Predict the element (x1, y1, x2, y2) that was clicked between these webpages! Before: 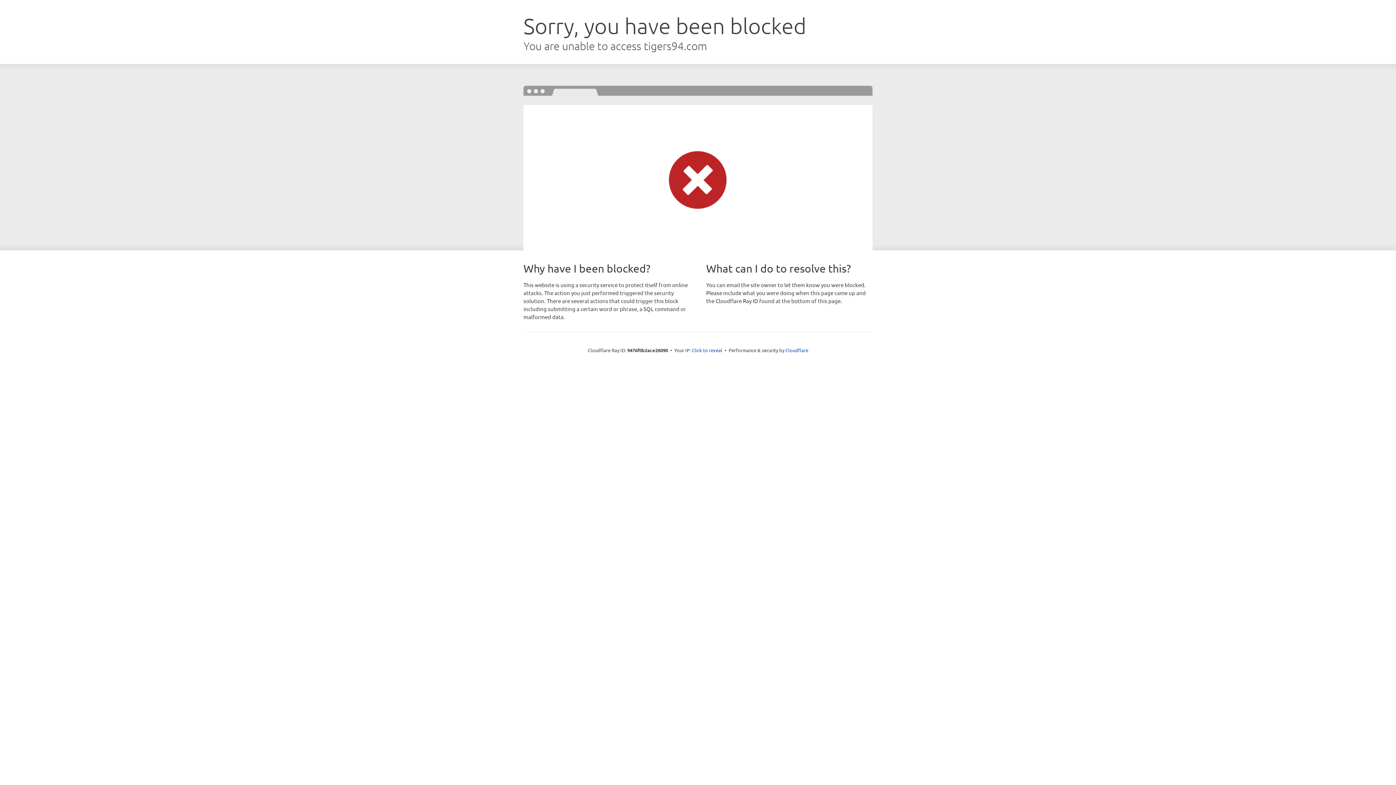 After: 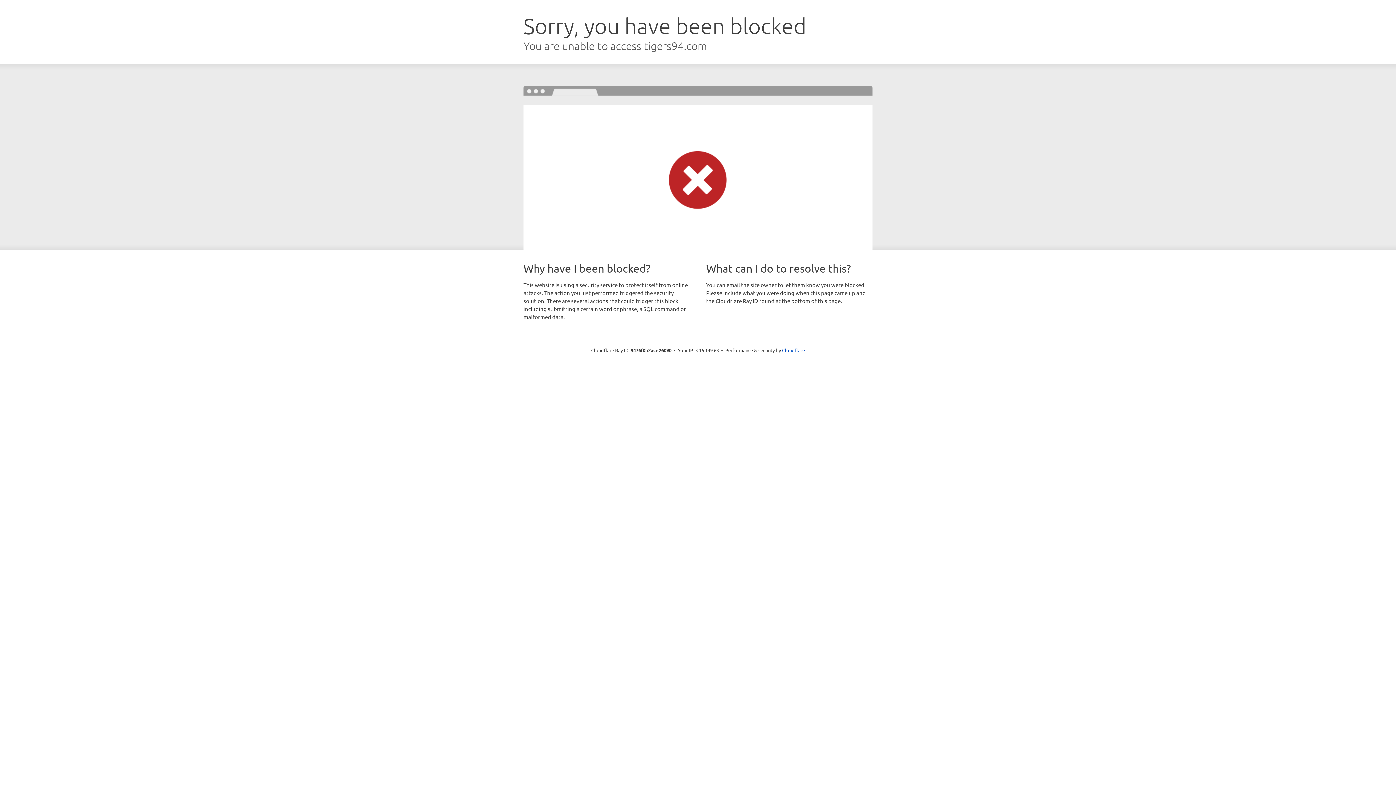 Action: label: Click to reveal bbox: (692, 346, 722, 353)